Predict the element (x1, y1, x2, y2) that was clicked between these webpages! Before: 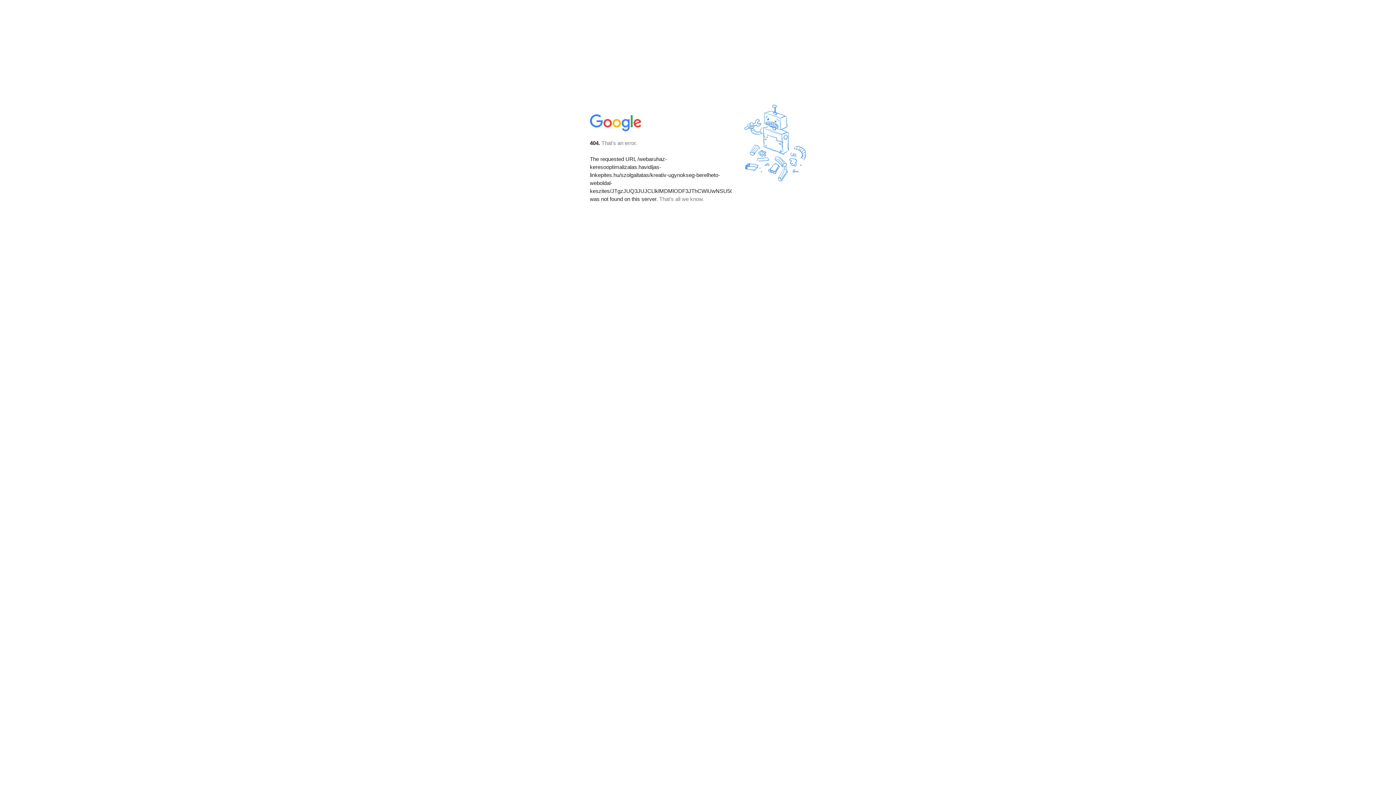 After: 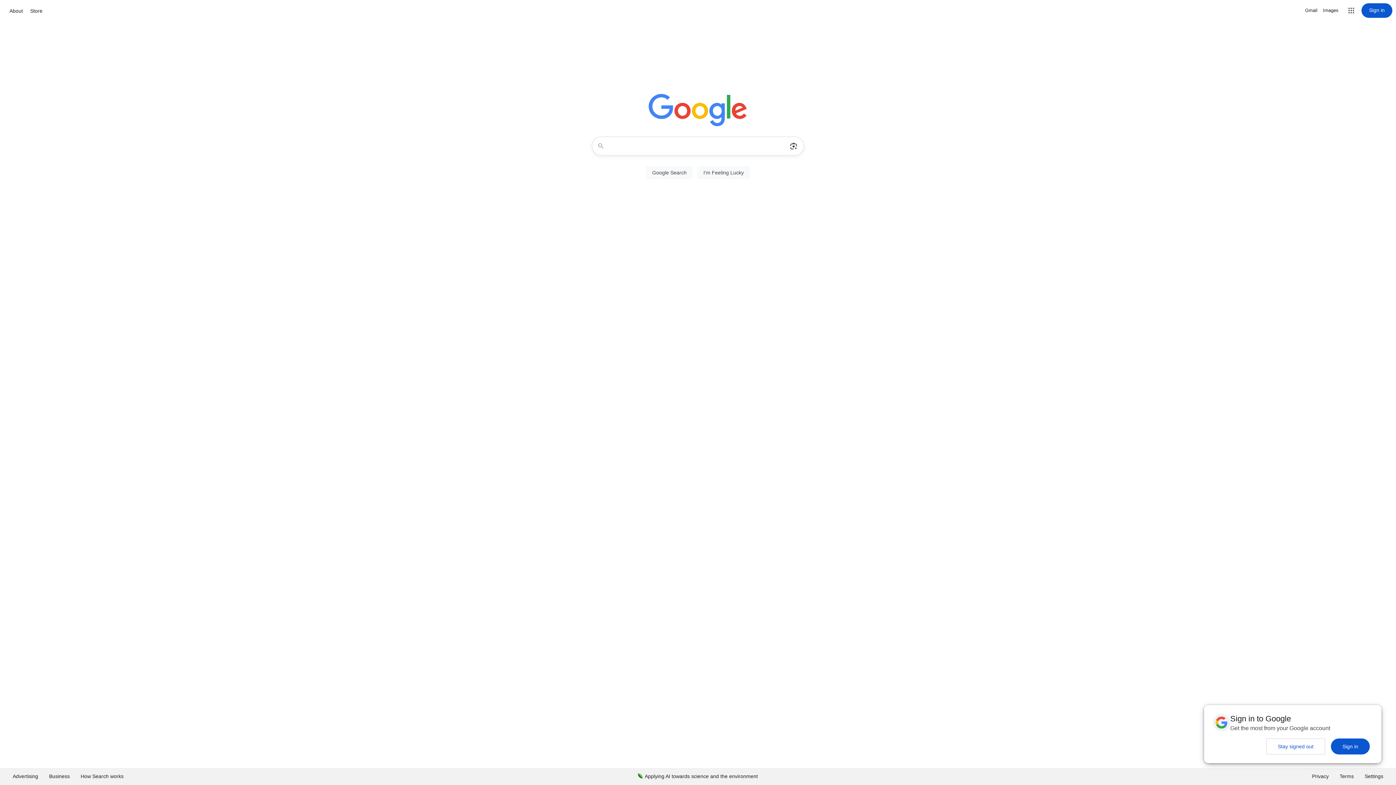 Action: bbox: (590, 127, 642, 134)